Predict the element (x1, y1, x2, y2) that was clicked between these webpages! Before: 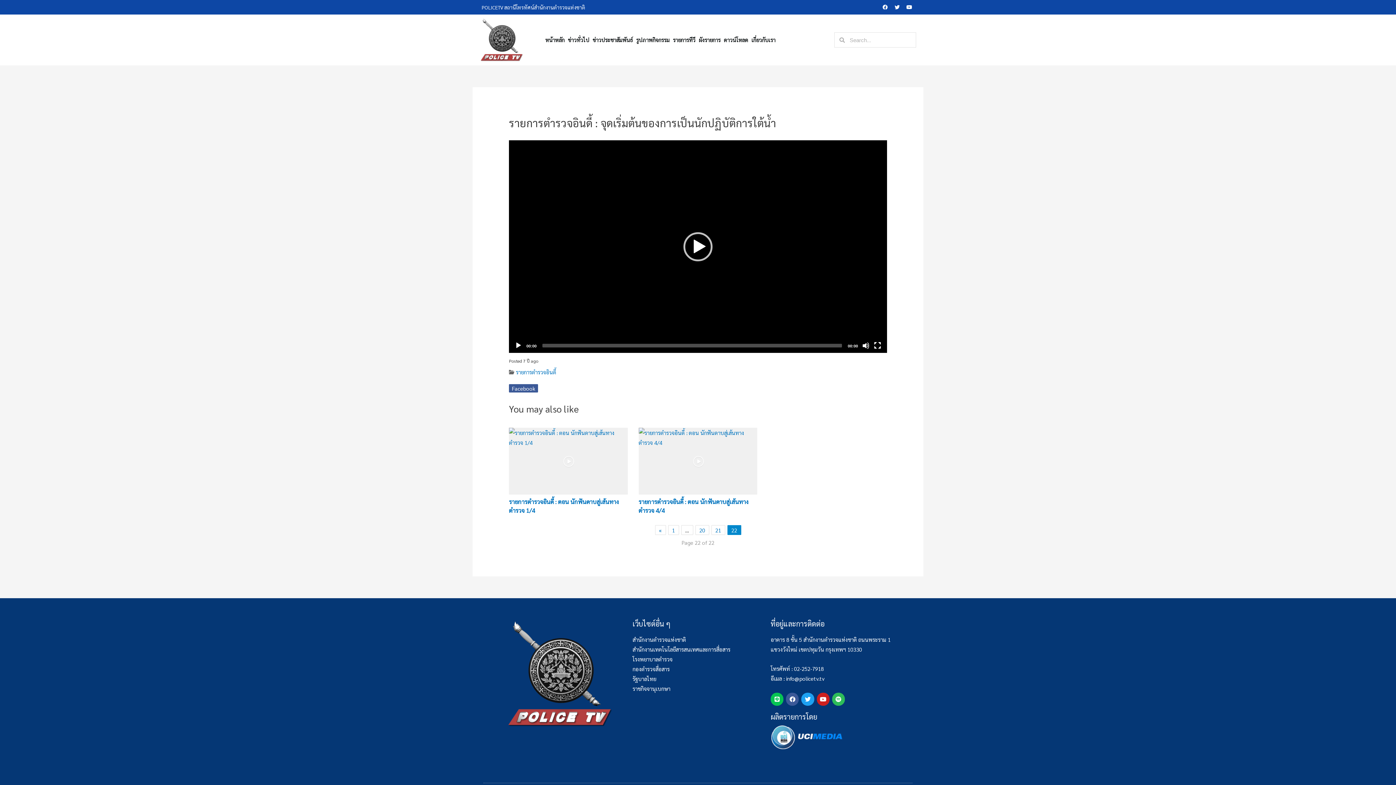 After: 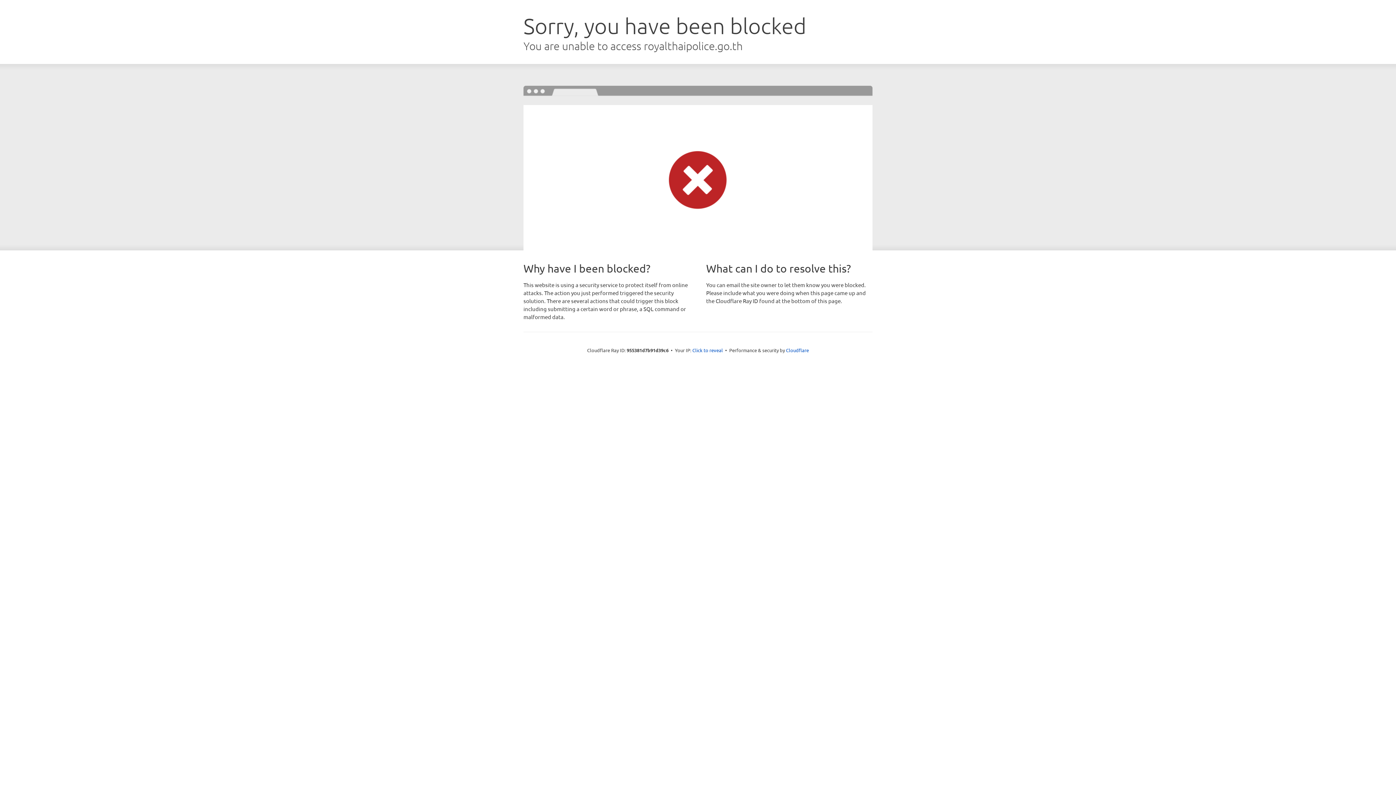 Action: bbox: (632, 634, 763, 644) label: สำนักงานตำรวจแห่งชาติ